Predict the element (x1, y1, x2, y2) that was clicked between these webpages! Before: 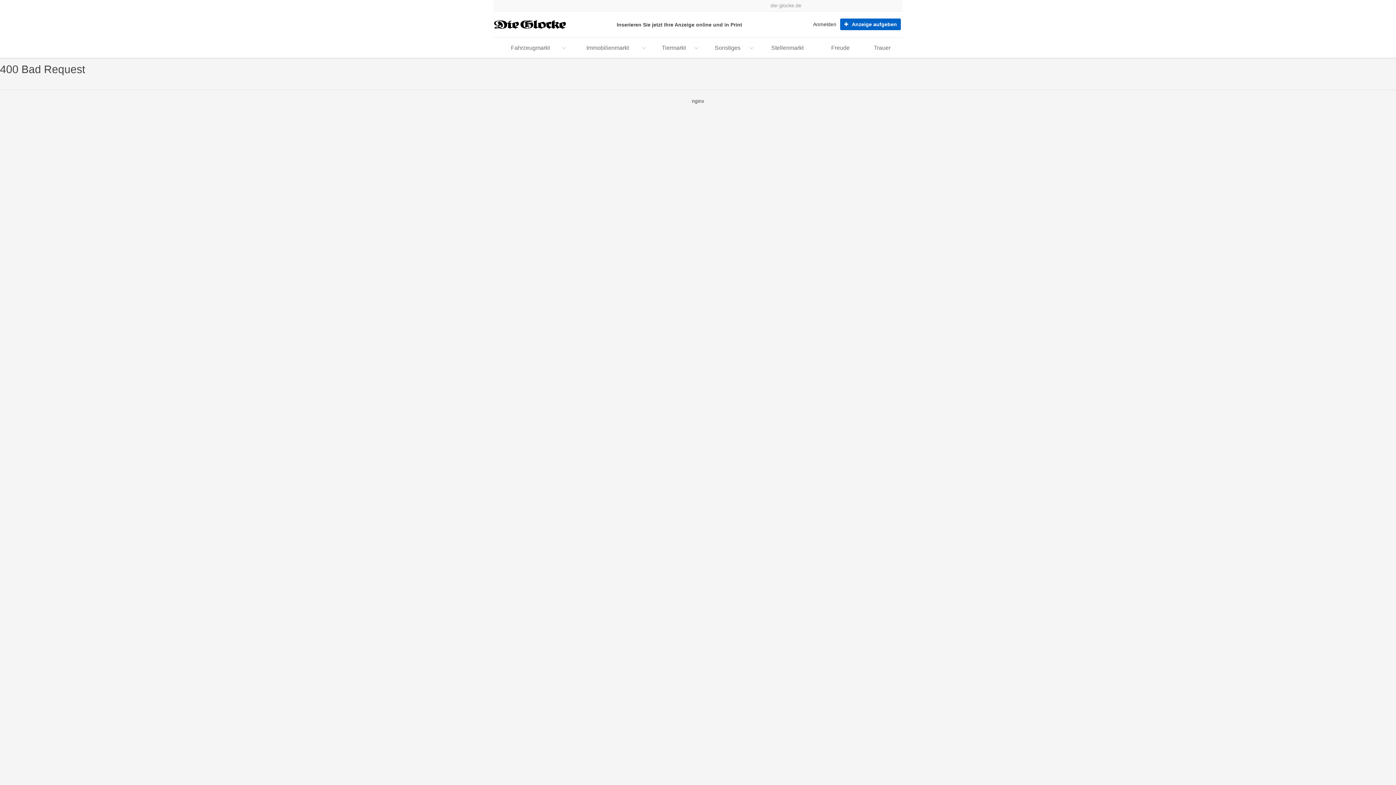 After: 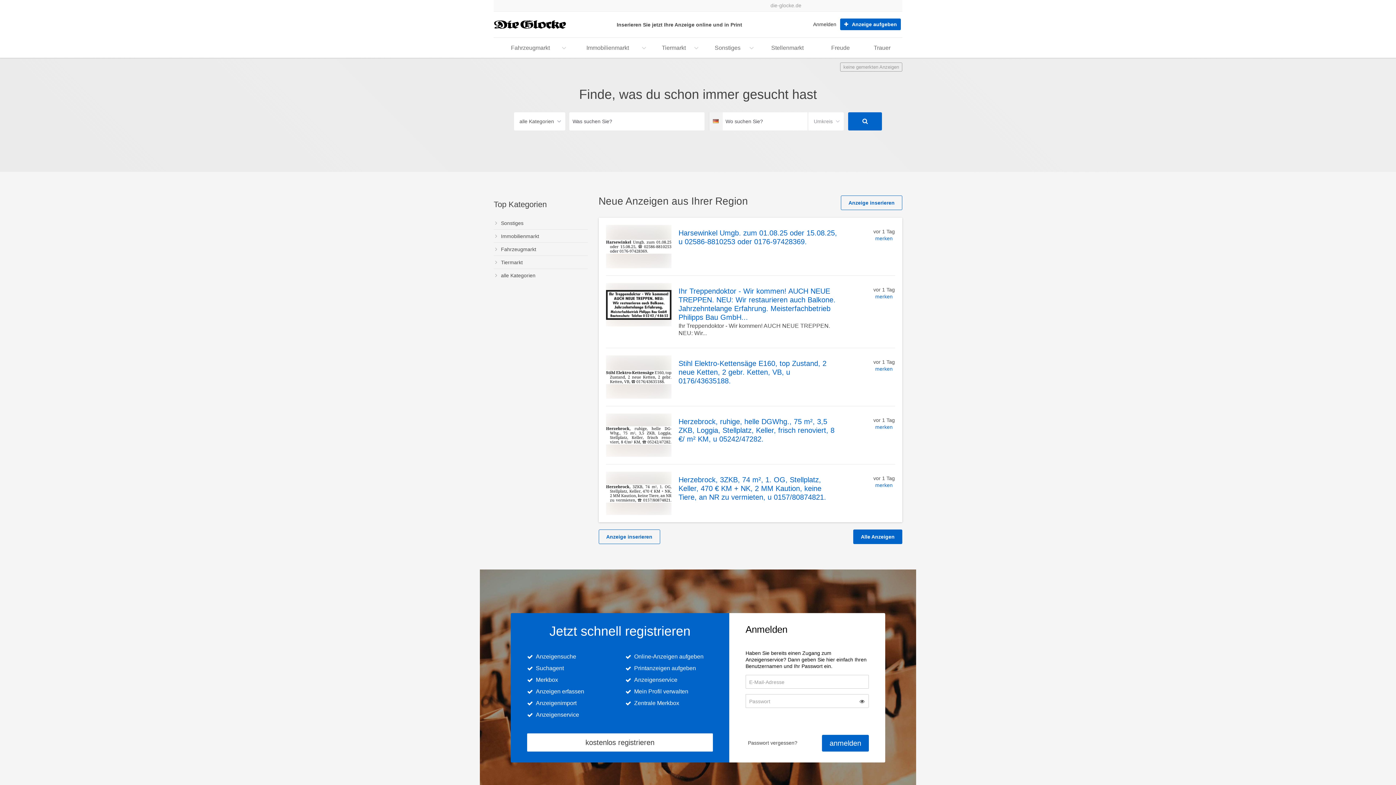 Action: bbox: (493, 20, 566, 28)